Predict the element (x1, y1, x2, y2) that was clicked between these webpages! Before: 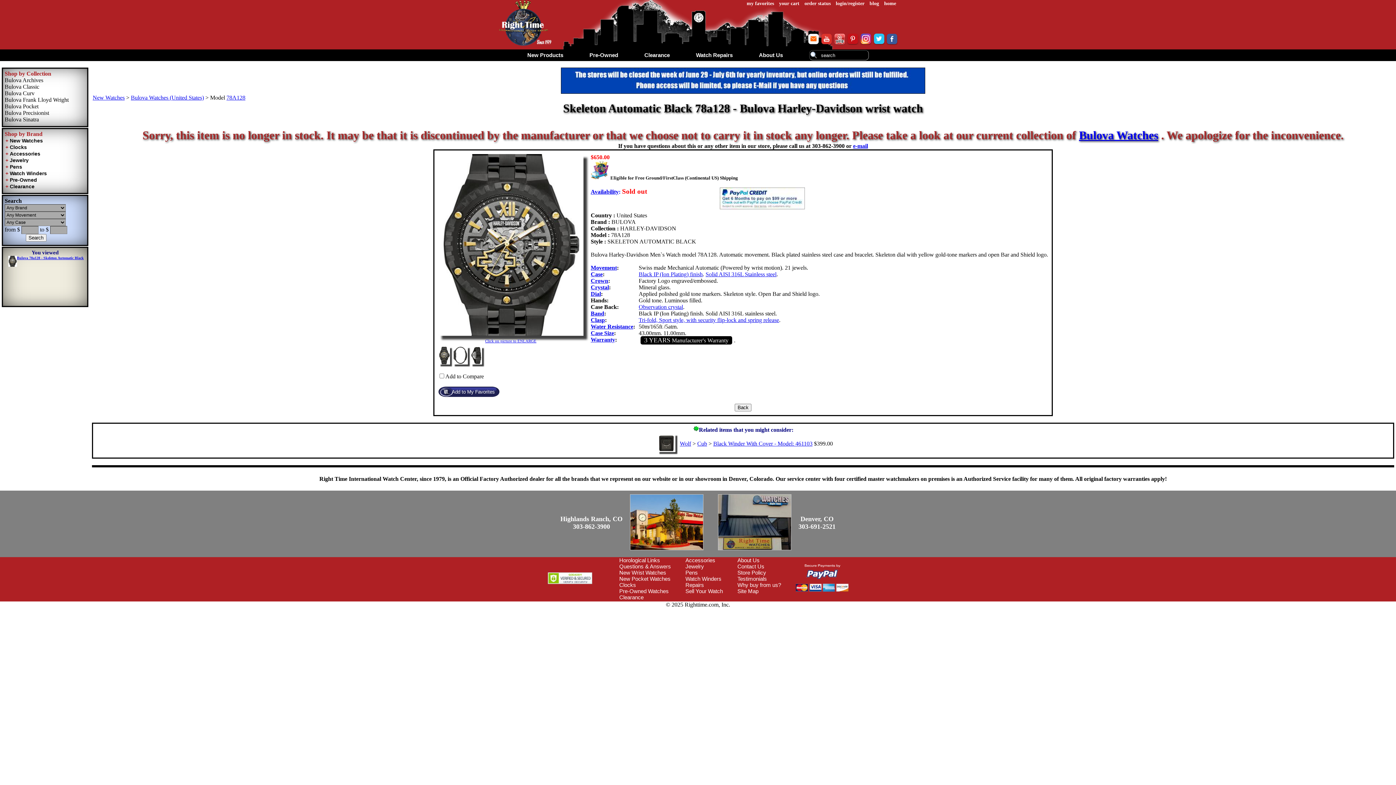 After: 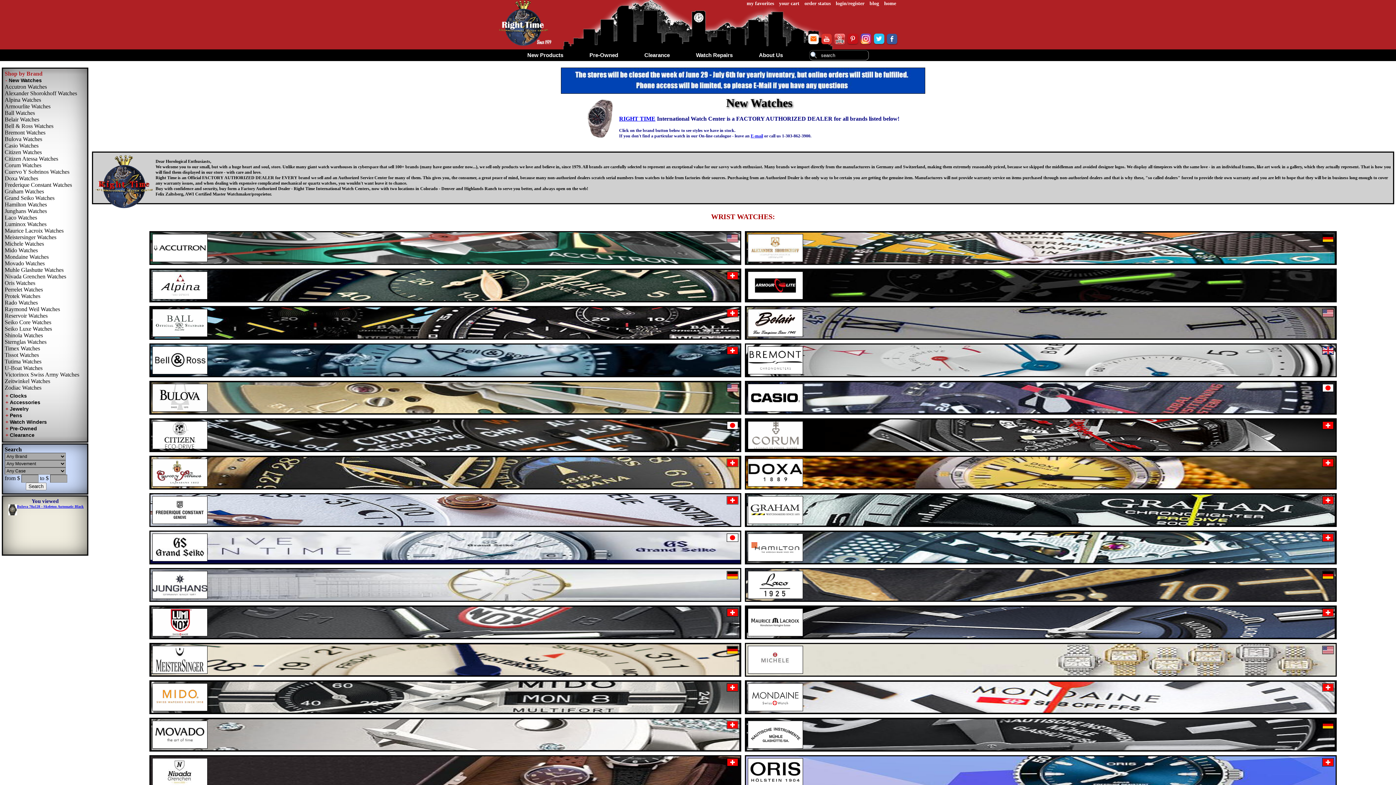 Action: bbox: (92, 94, 124, 100) label: New Watches